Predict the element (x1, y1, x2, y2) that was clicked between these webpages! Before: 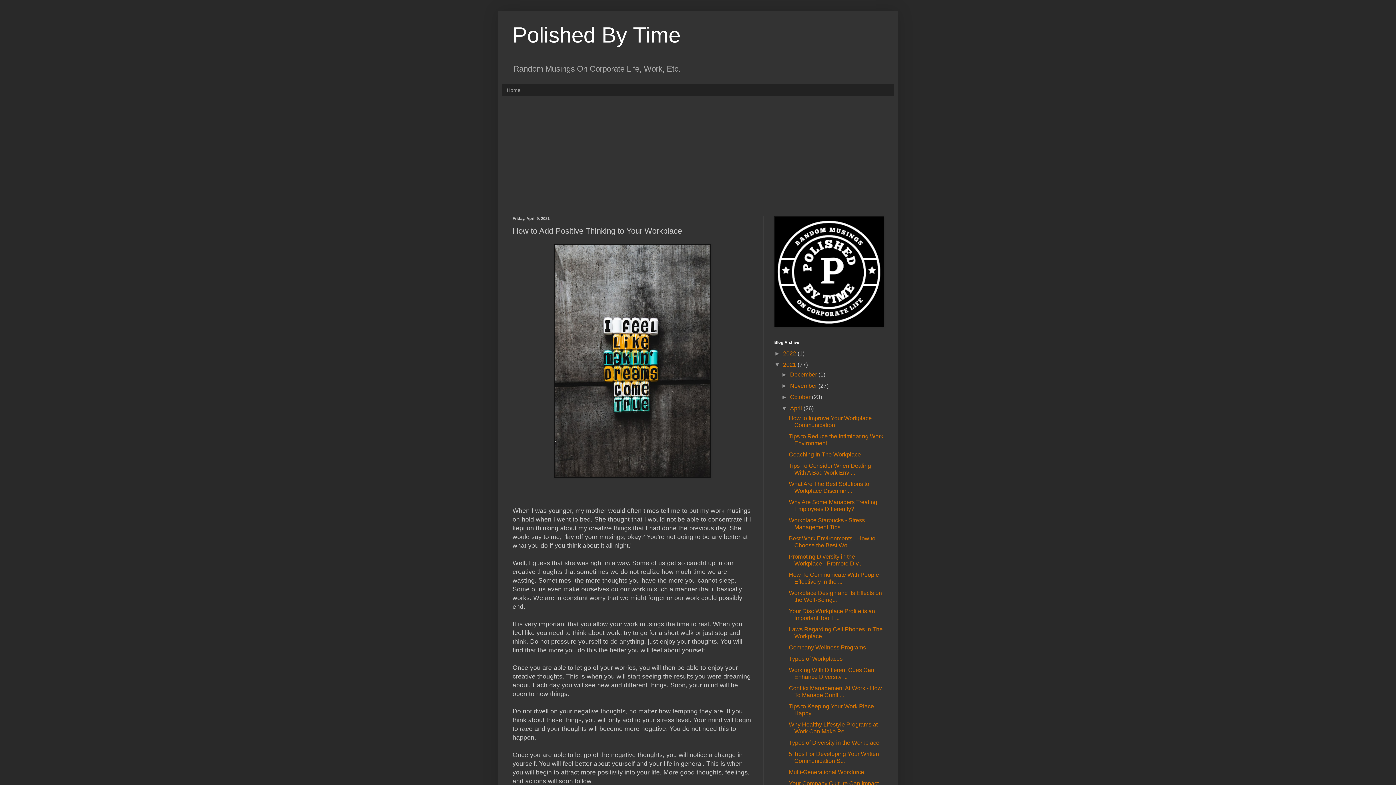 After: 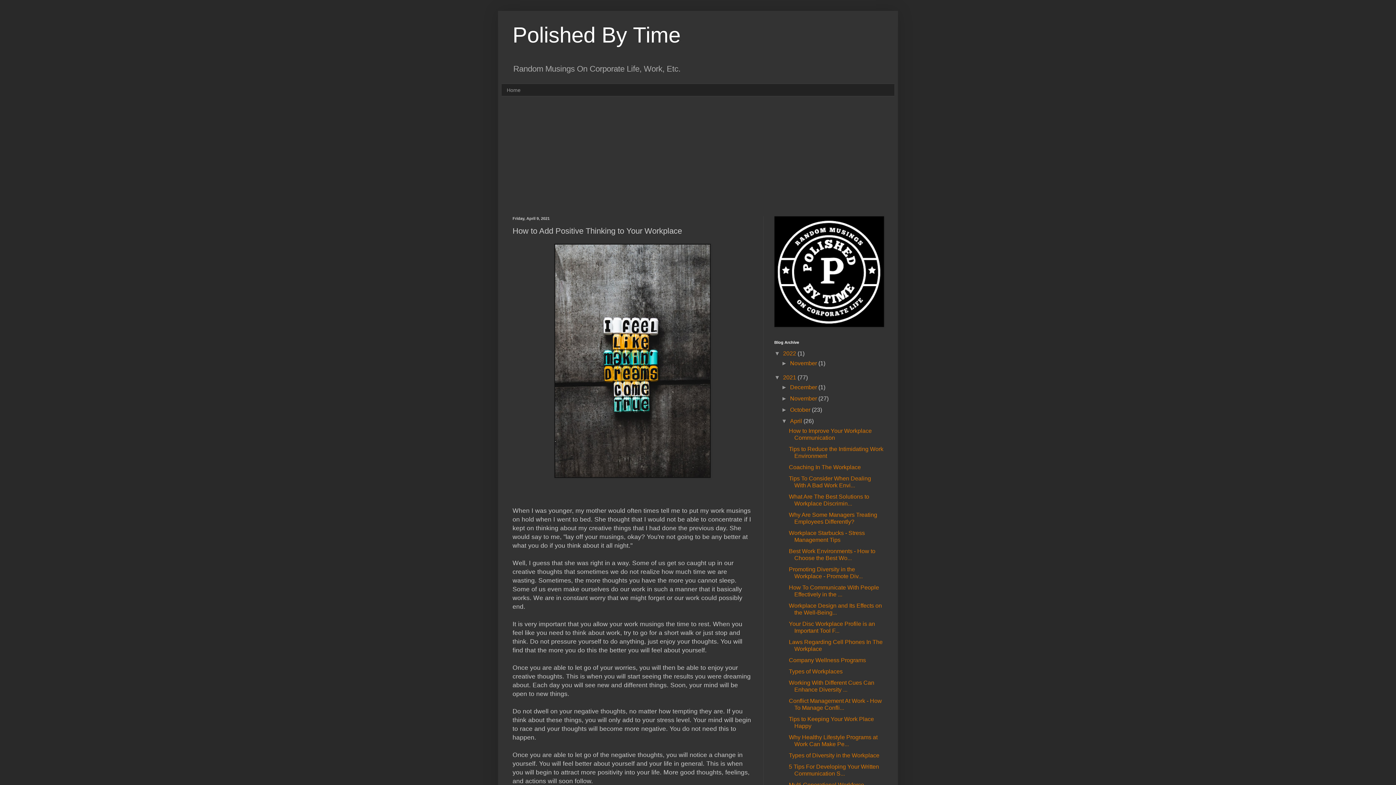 Action: label: ►   bbox: (774, 350, 783, 356)